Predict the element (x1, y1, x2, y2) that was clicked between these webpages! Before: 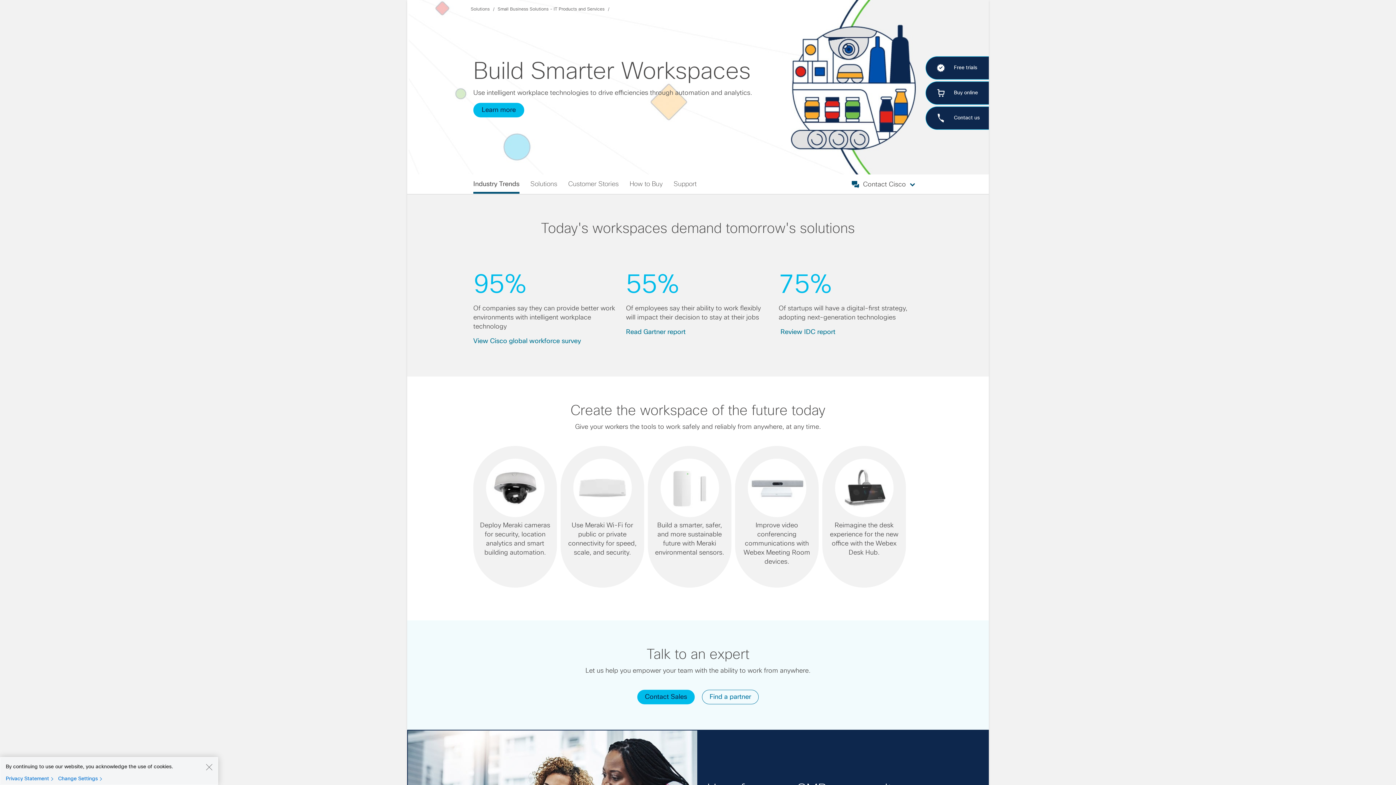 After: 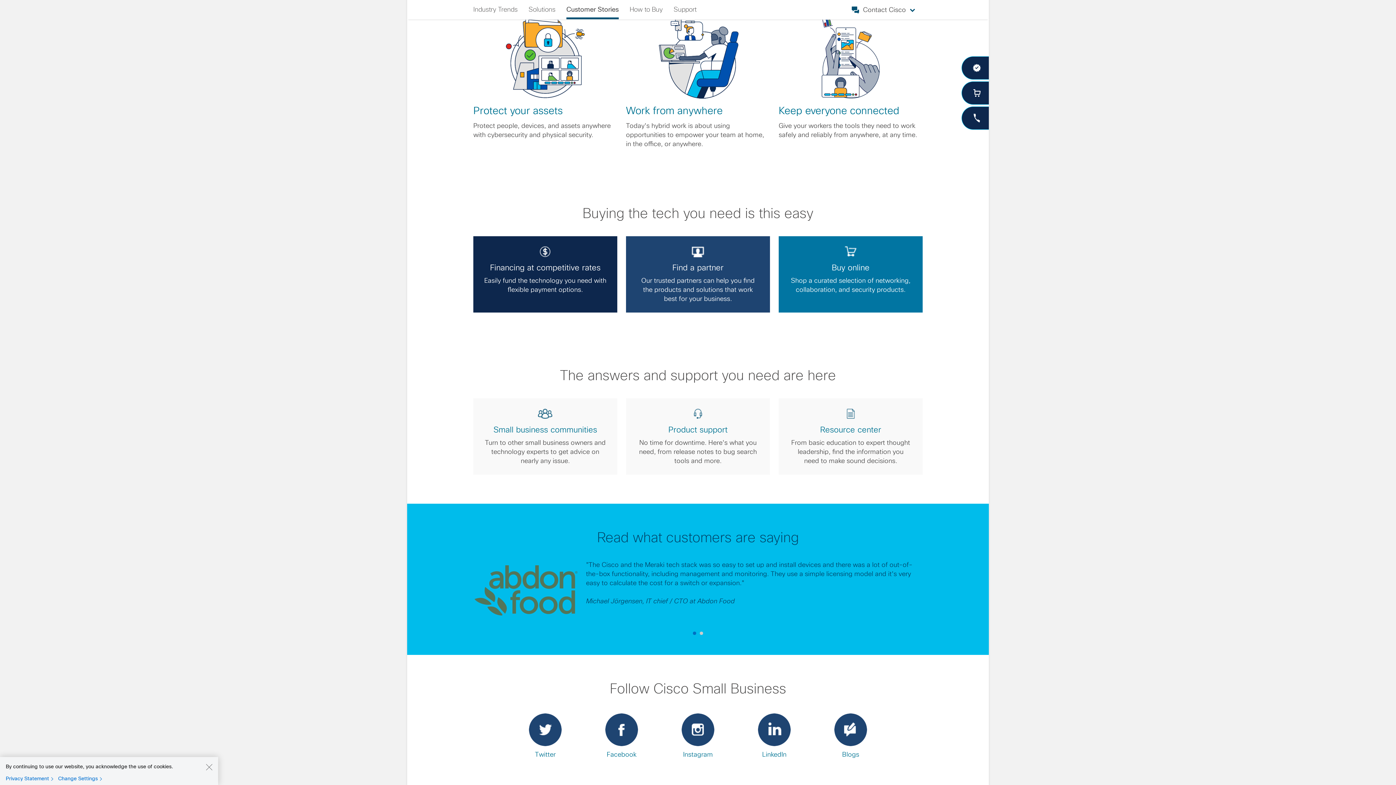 Action: bbox: (673, 174, 696, 193) label: Support